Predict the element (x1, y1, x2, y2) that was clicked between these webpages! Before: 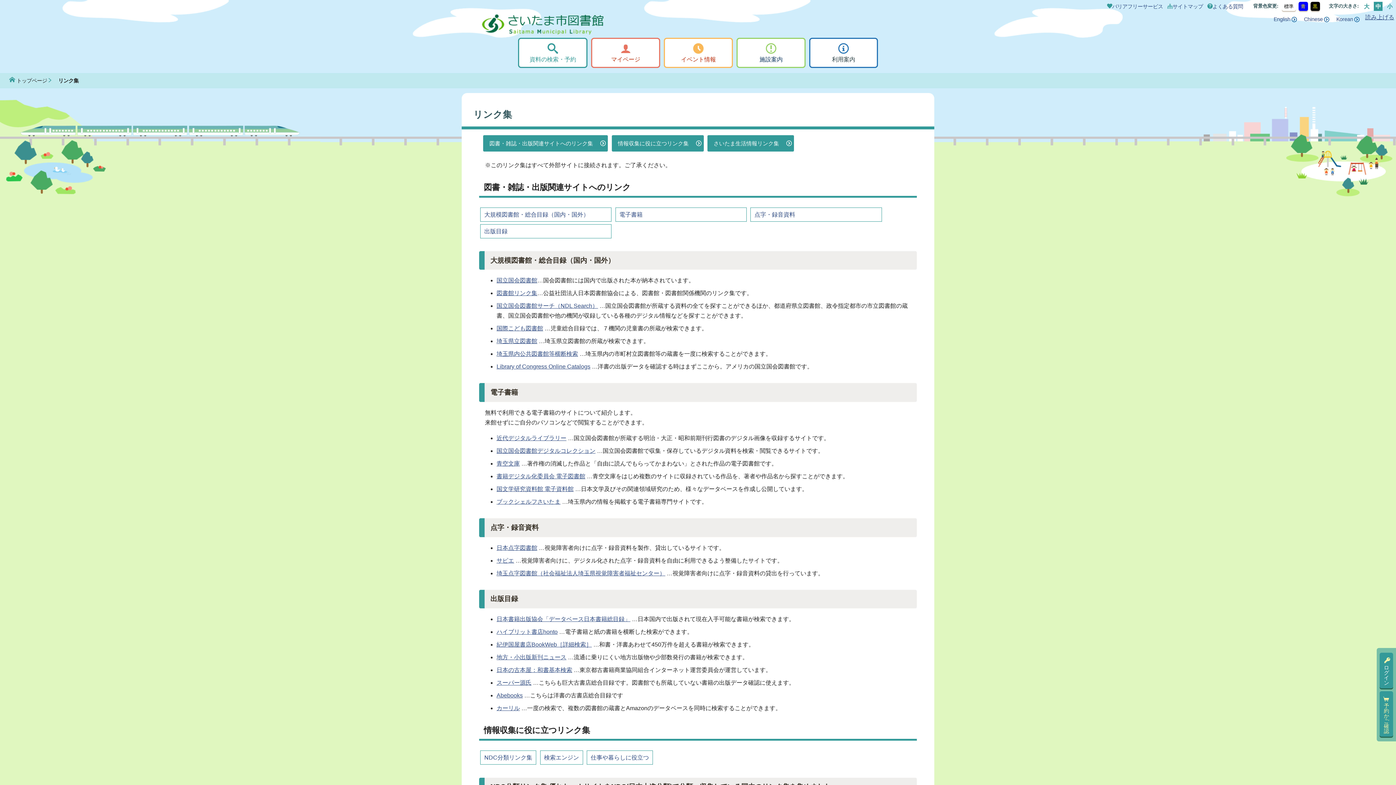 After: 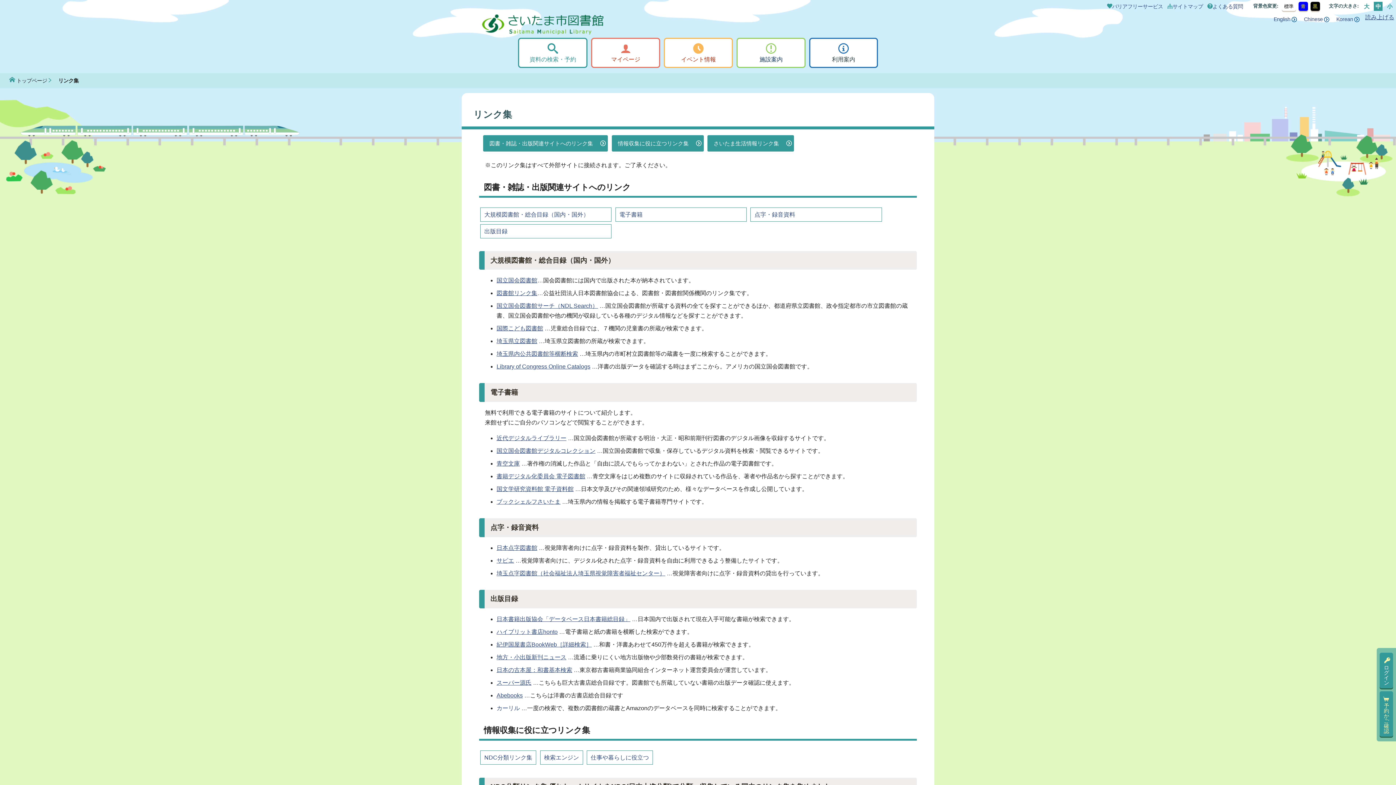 Action: label: カーリル bbox: (496, 705, 520, 711)